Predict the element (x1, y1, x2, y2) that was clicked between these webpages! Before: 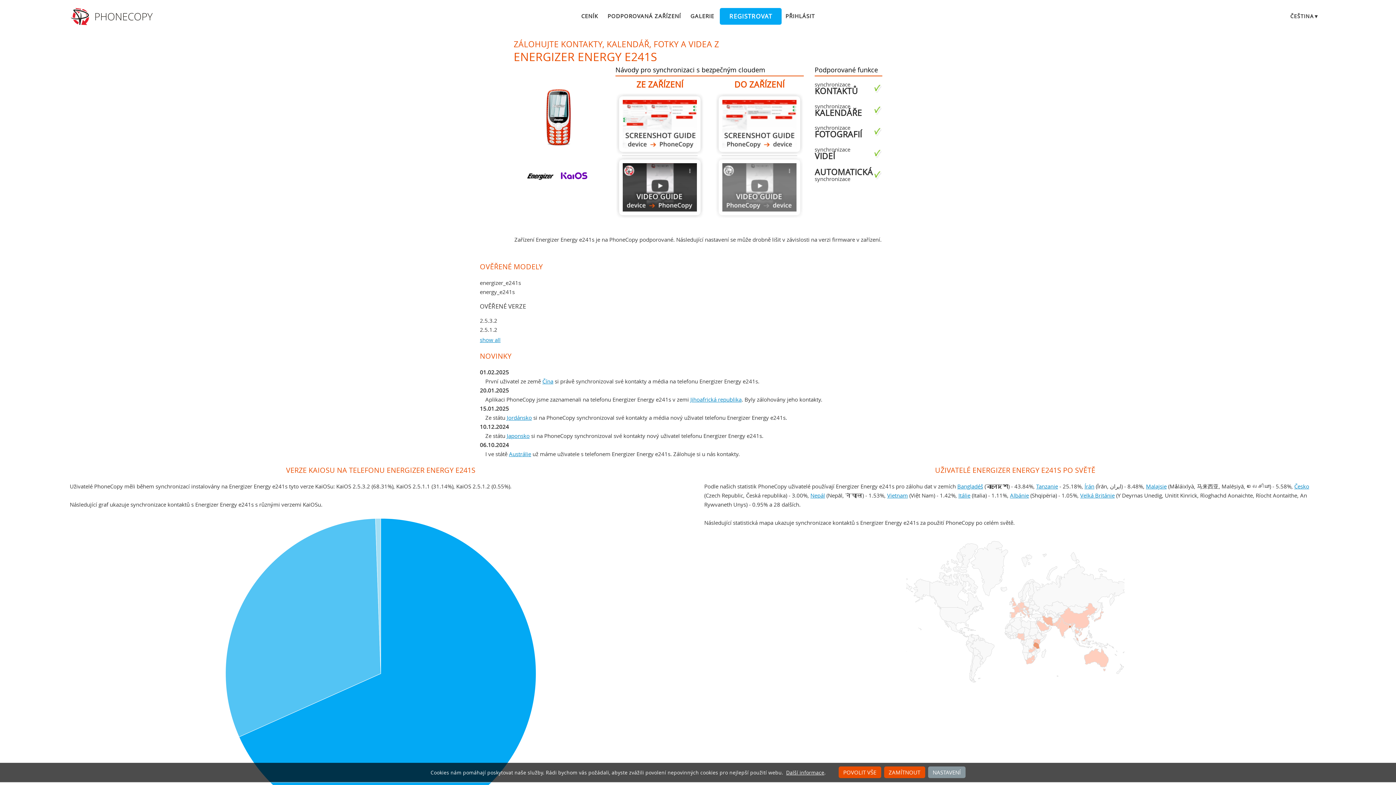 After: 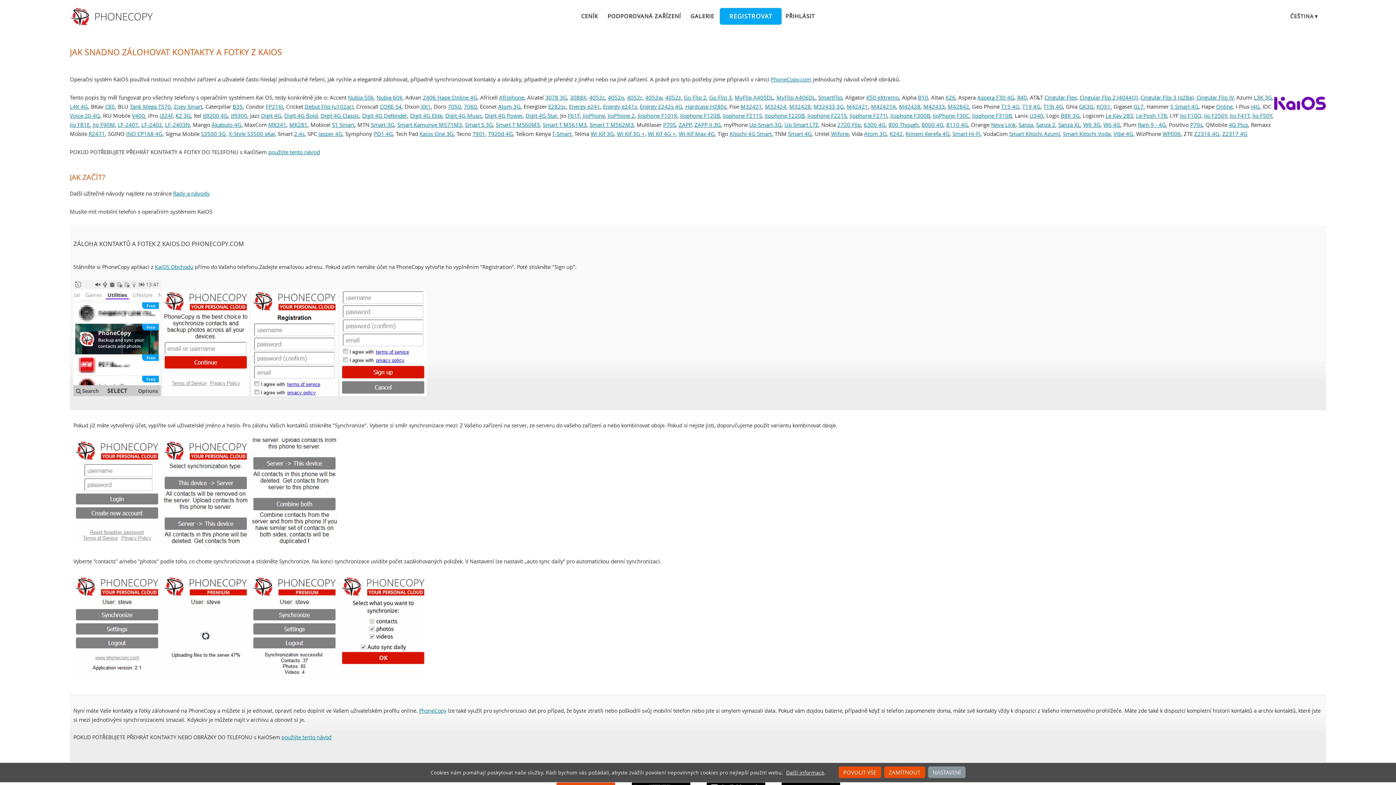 Action: label: Z Energizer Energy e241s bbox: (619, 96, 700, 152)